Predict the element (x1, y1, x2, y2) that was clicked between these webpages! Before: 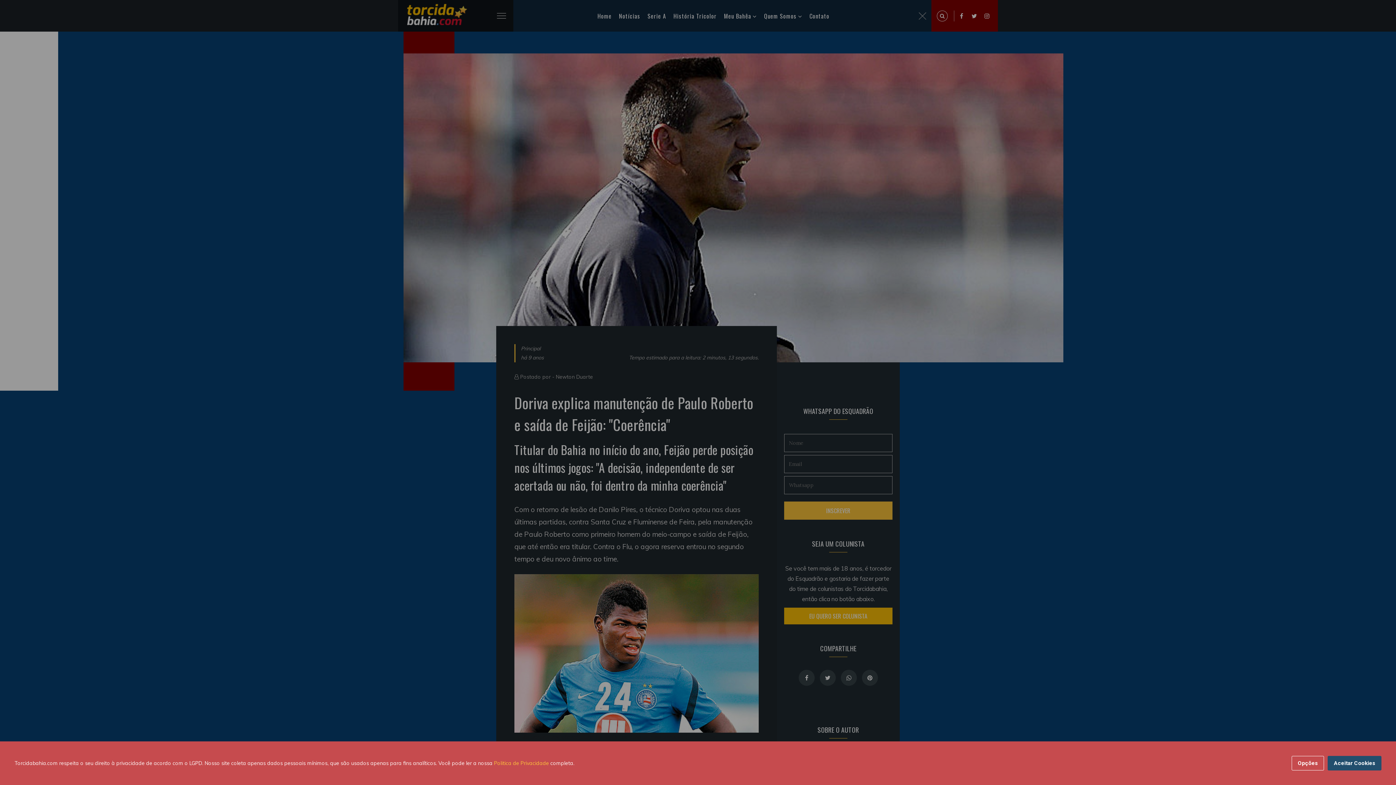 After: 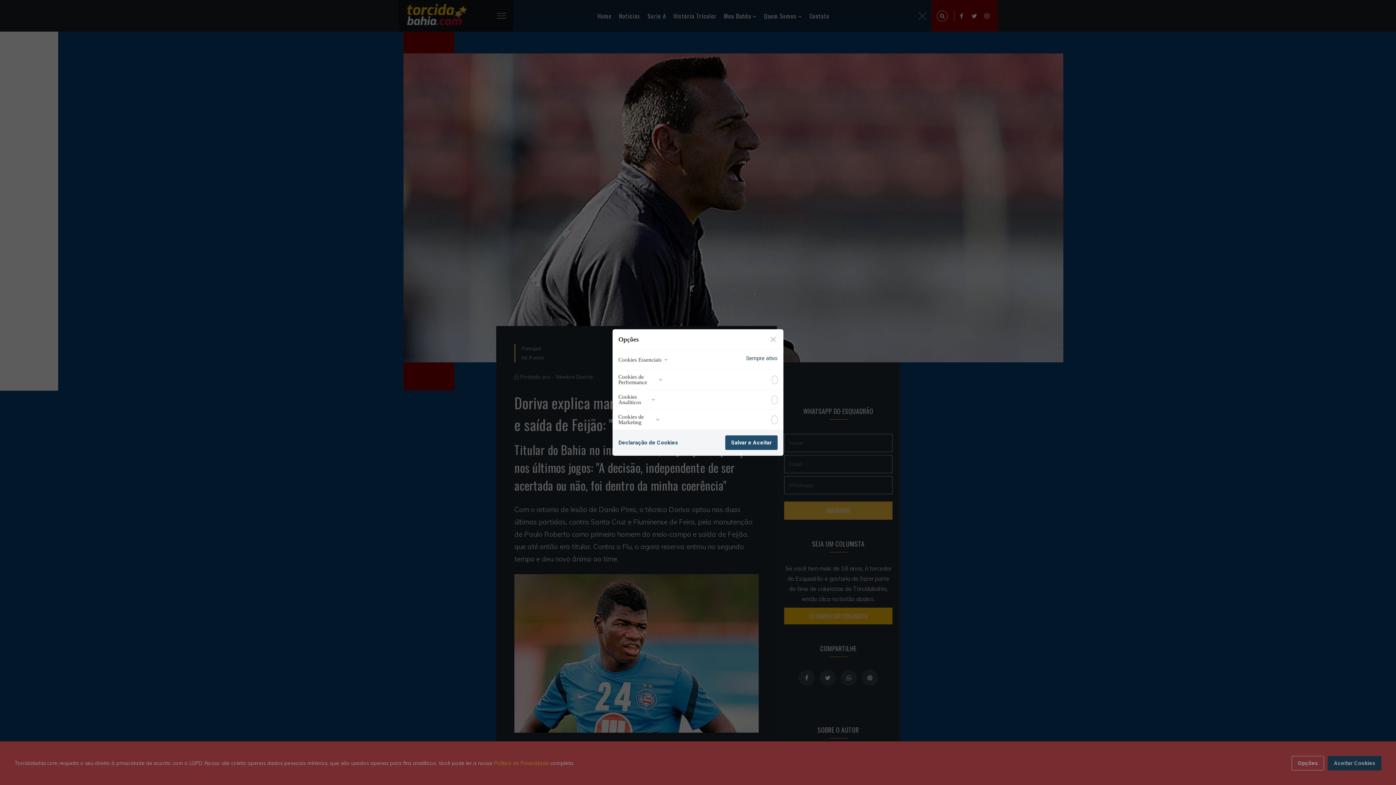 Action: bbox: (1292, 756, 1324, 770) label: Opções